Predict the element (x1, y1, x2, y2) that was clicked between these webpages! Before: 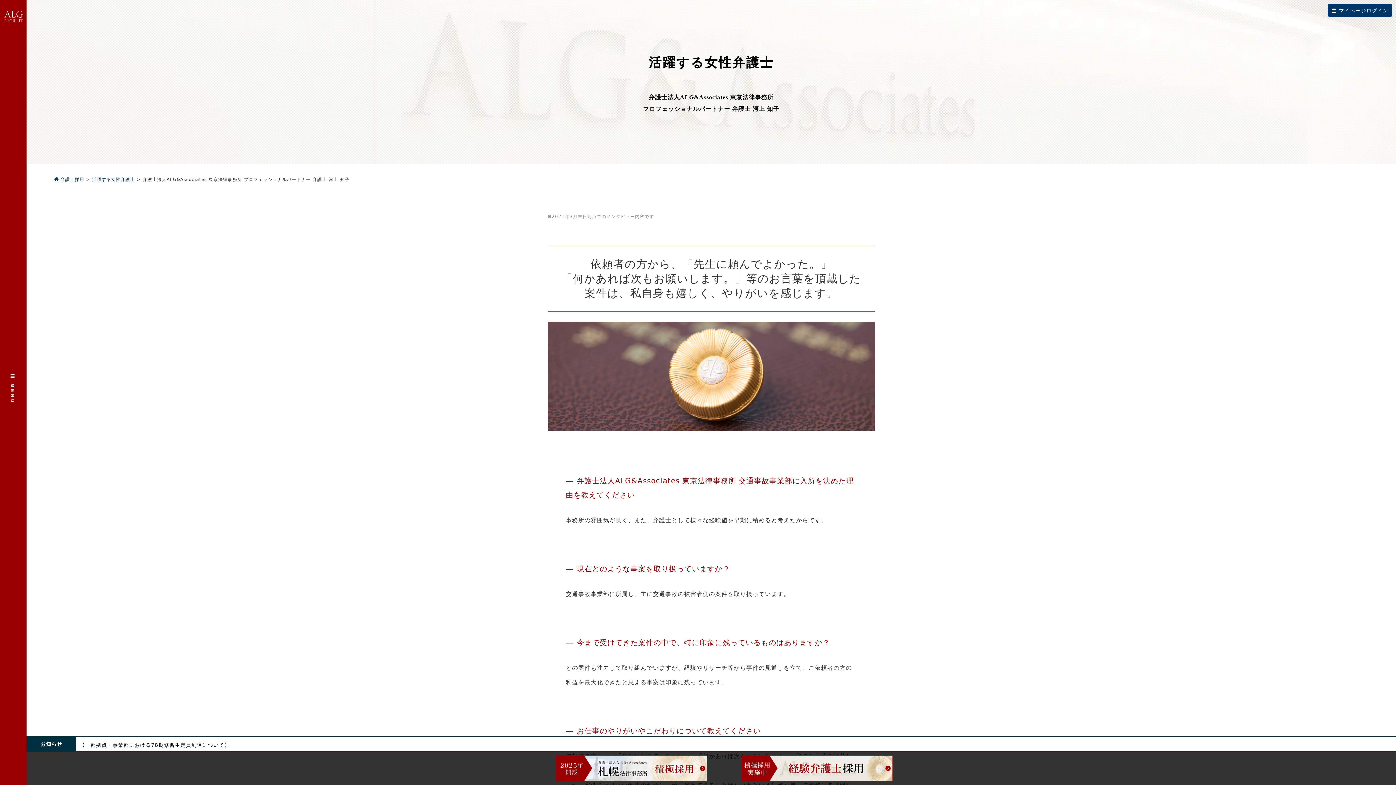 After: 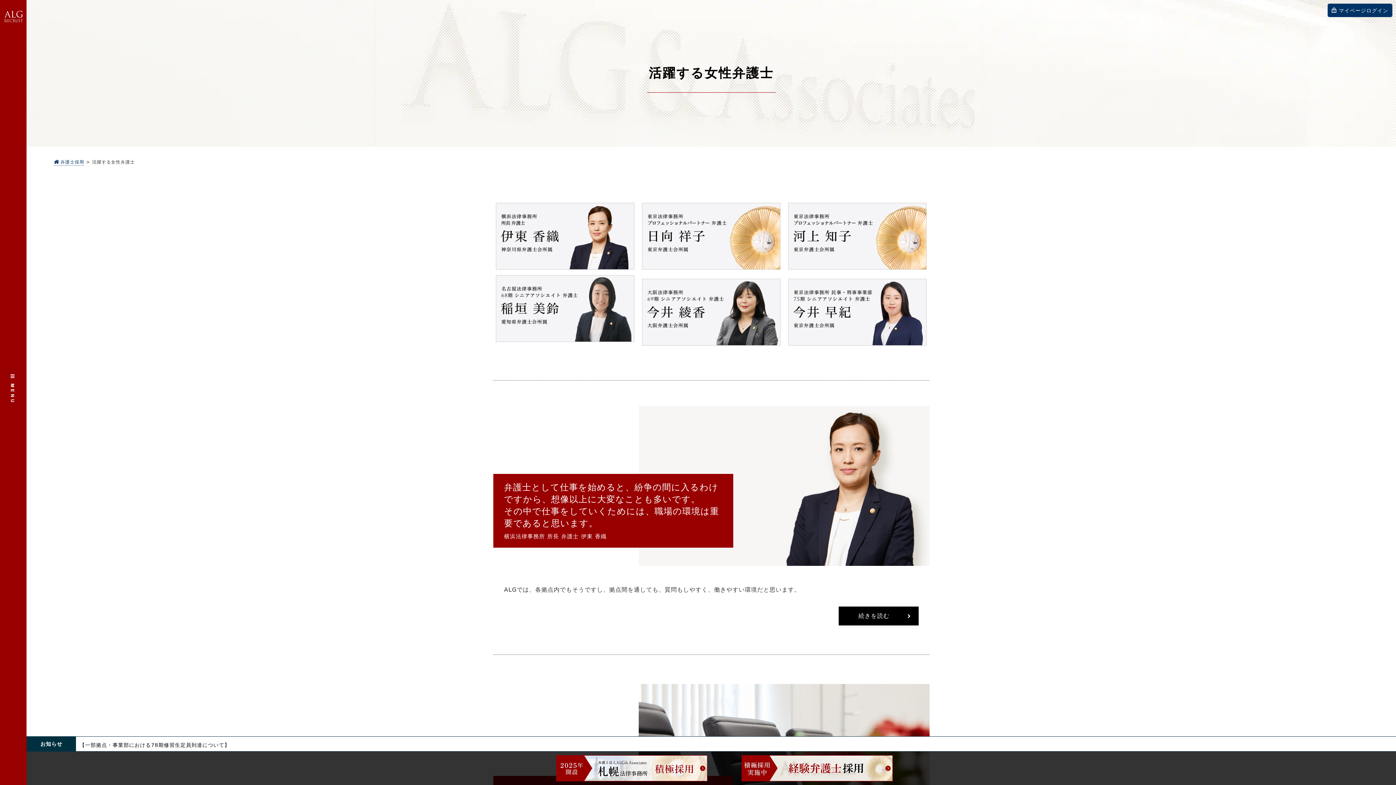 Action: bbox: (92, 177, 135, 183) label: 活躍する女性弁護士